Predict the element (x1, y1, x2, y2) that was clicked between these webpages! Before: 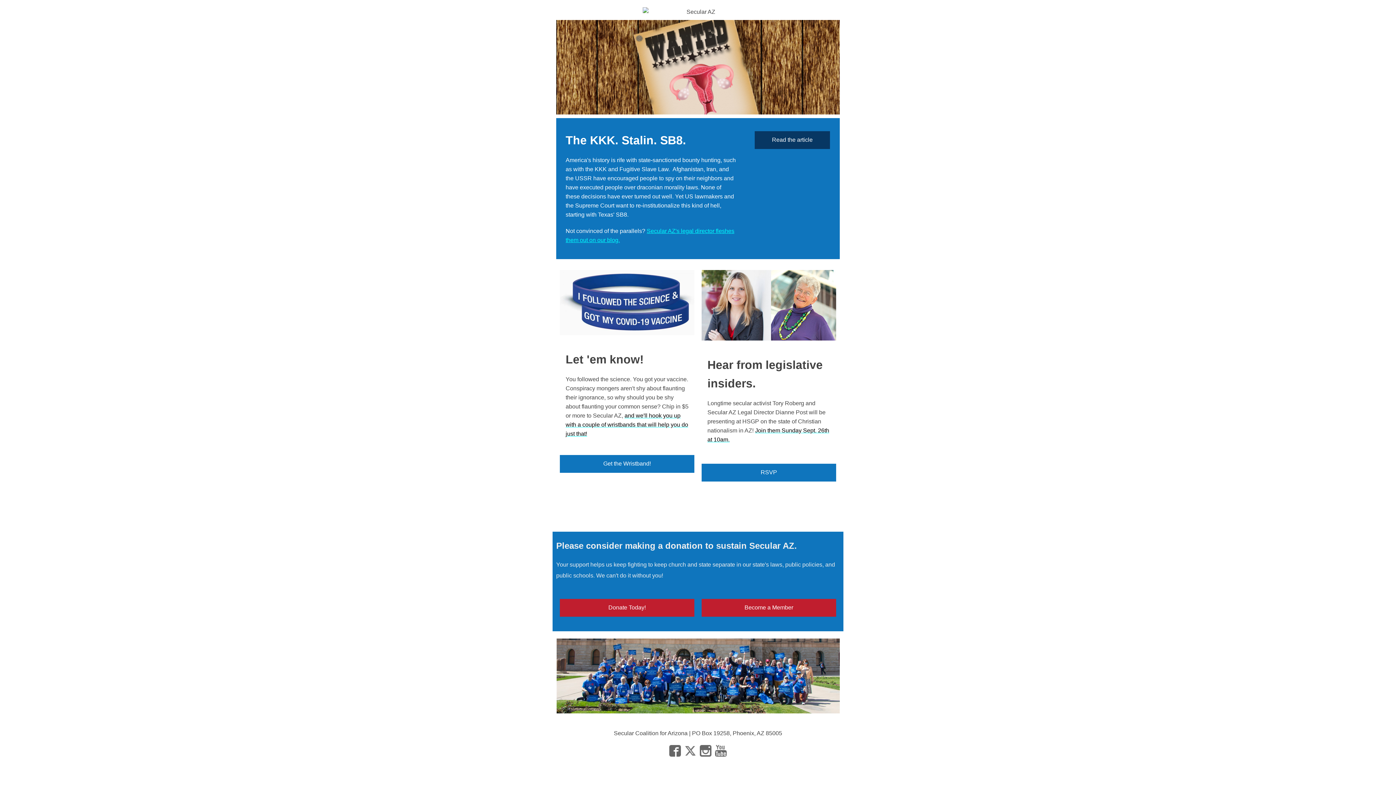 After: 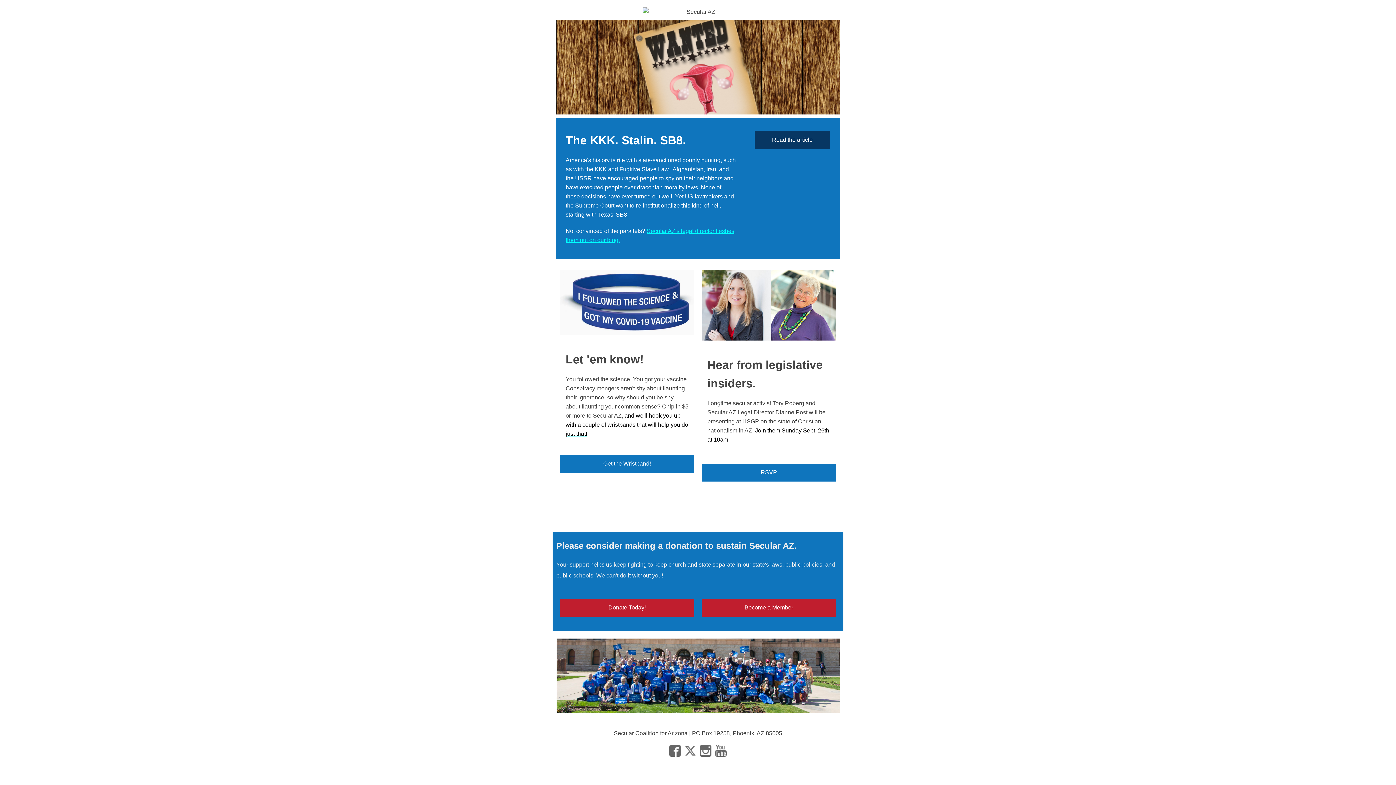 Action: bbox: (669, 745, 681, 757)